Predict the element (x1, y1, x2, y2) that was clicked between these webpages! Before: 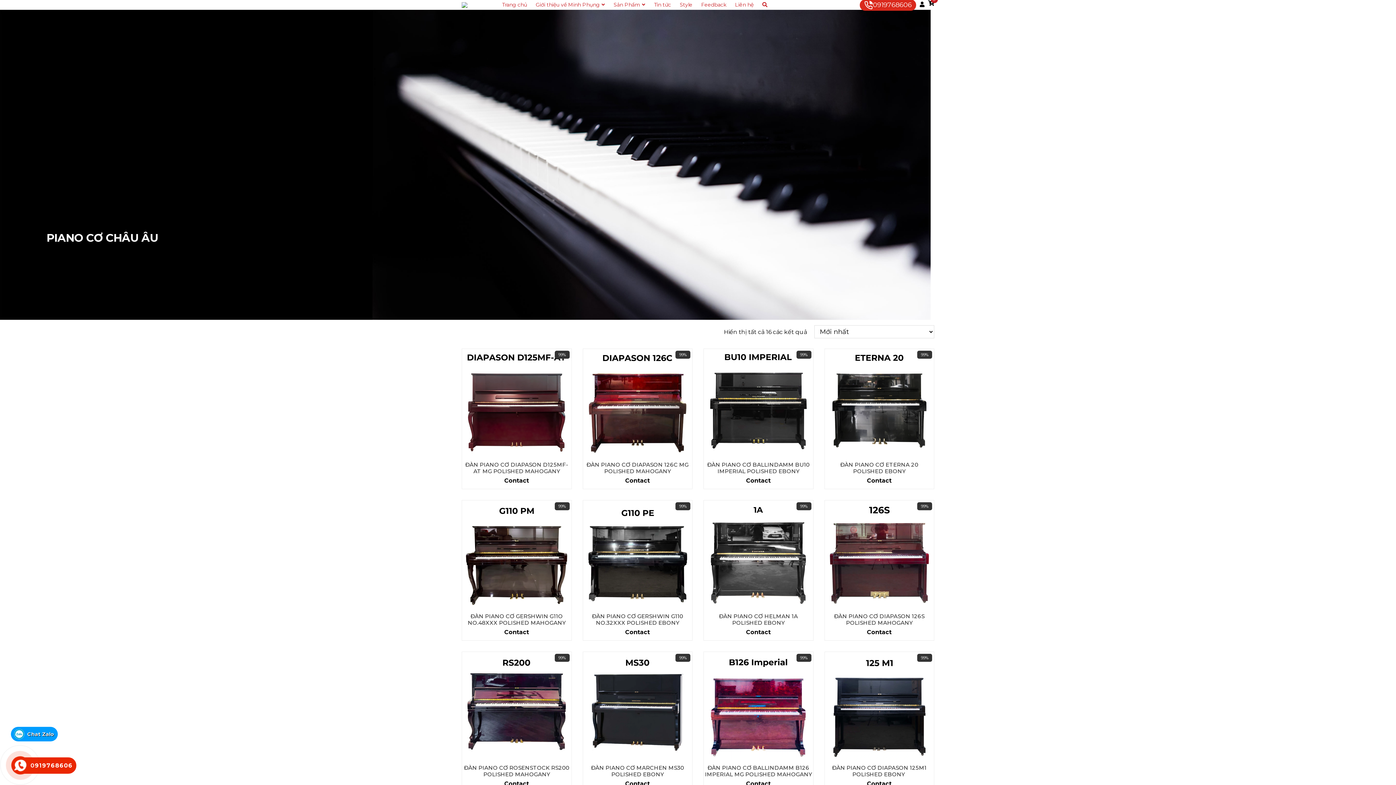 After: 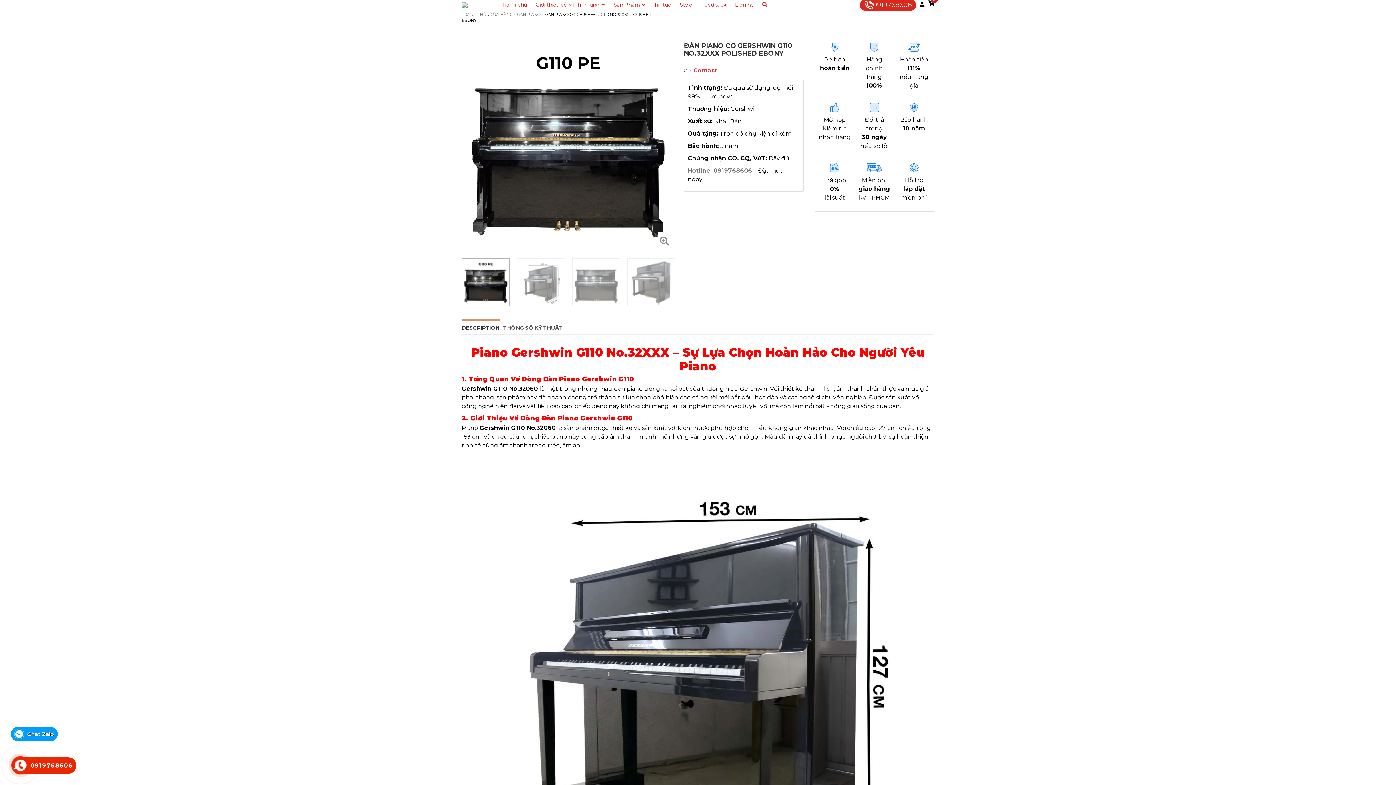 Action: bbox: (583, 613, 692, 626) label: ĐÀN PIANO CƠ GERSHWIN G110 NO.32XXX POLISHED EBONY